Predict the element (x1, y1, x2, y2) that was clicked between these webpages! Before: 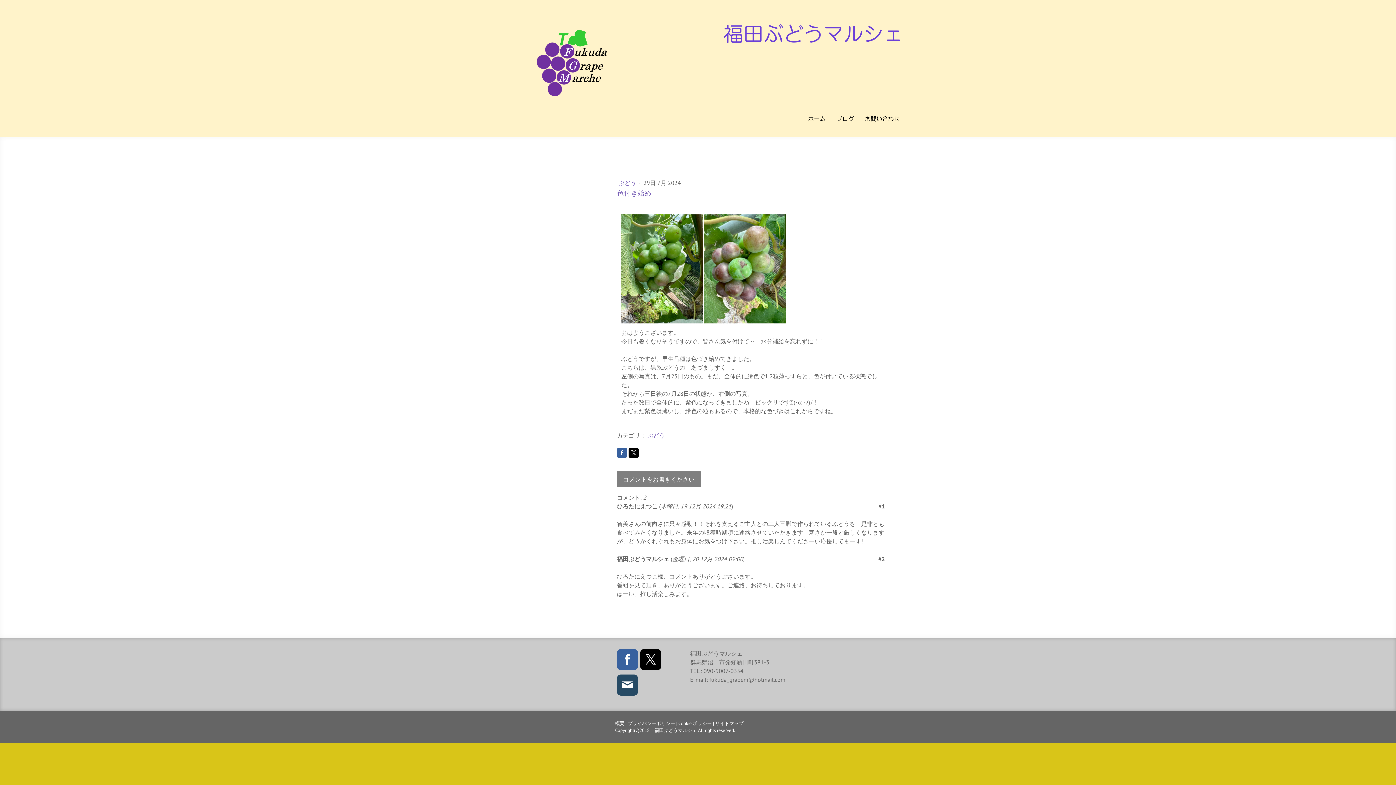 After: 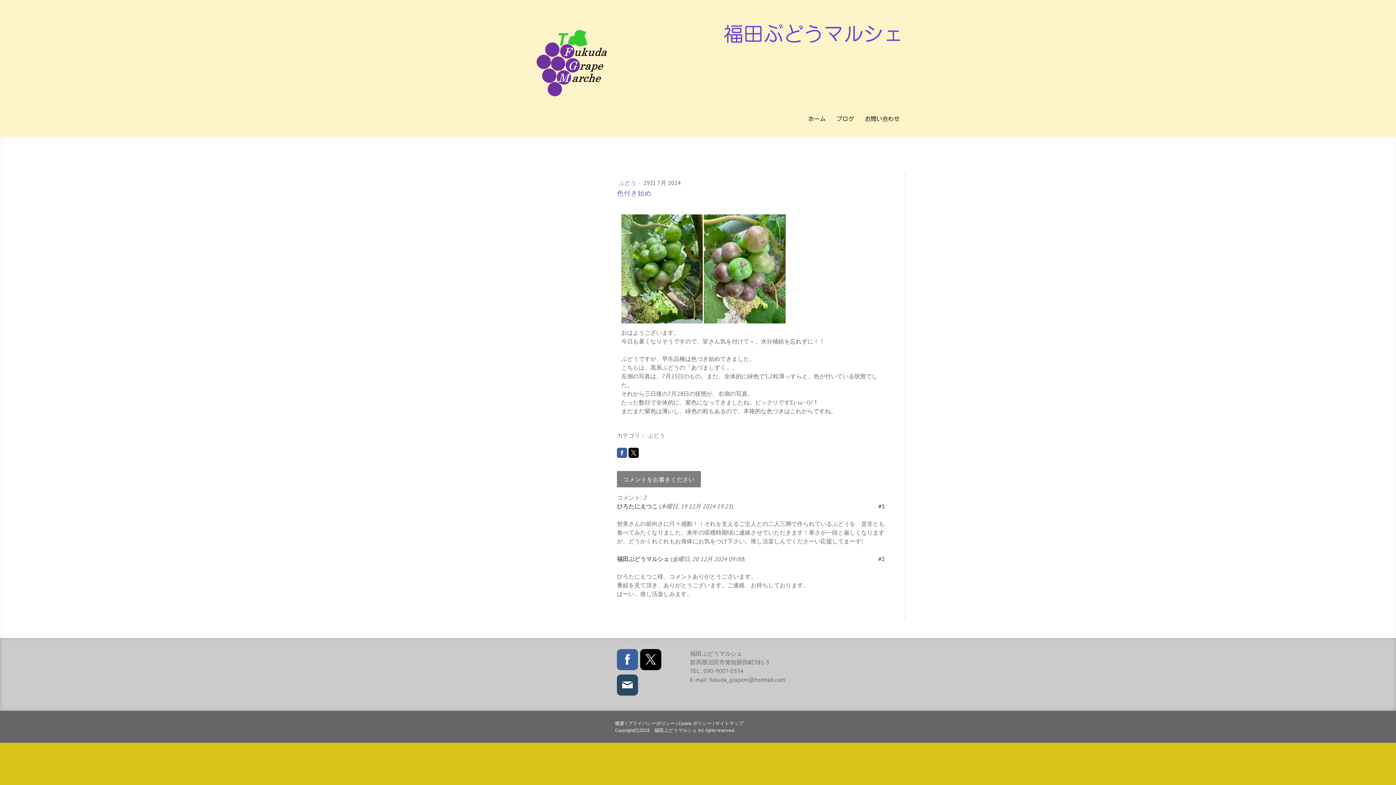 Action: bbox: (628, 448, 638, 458)